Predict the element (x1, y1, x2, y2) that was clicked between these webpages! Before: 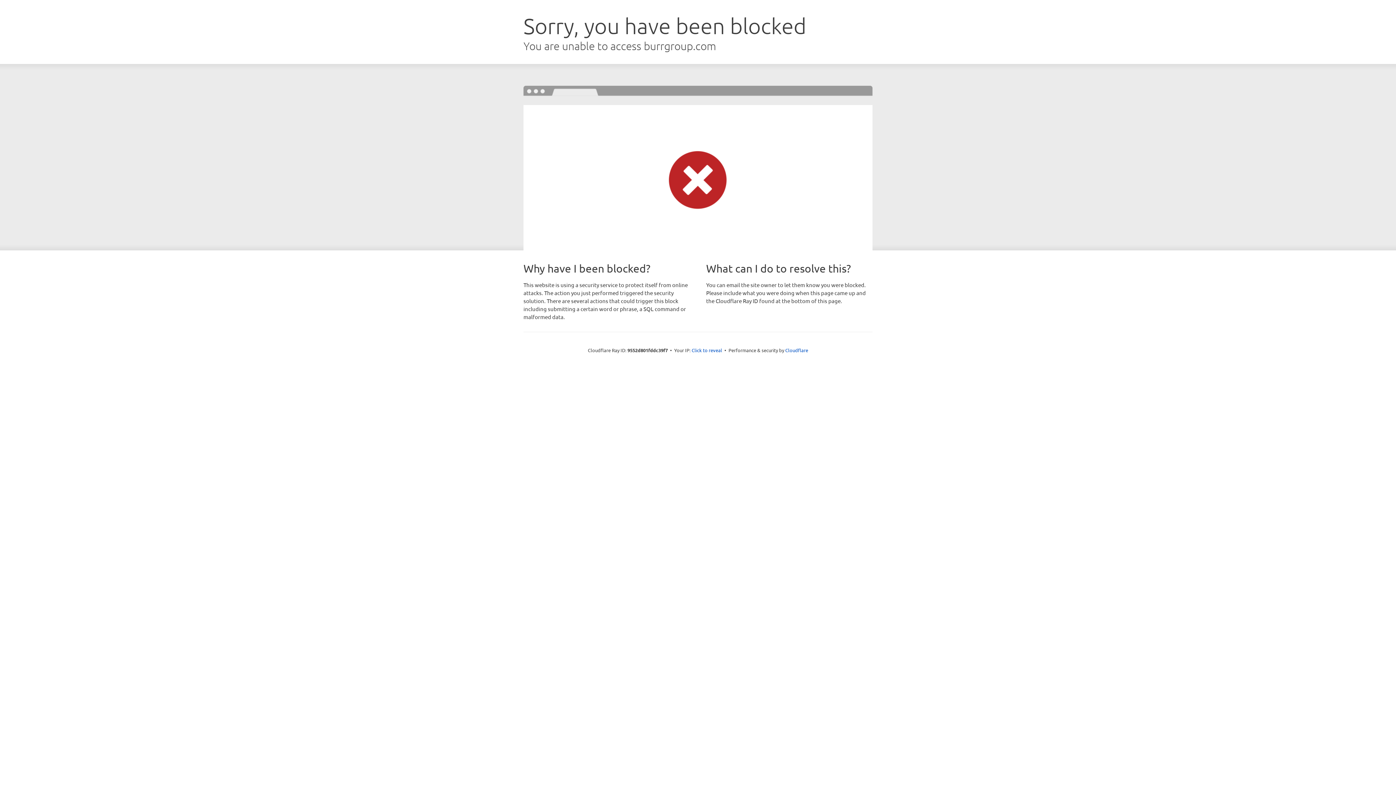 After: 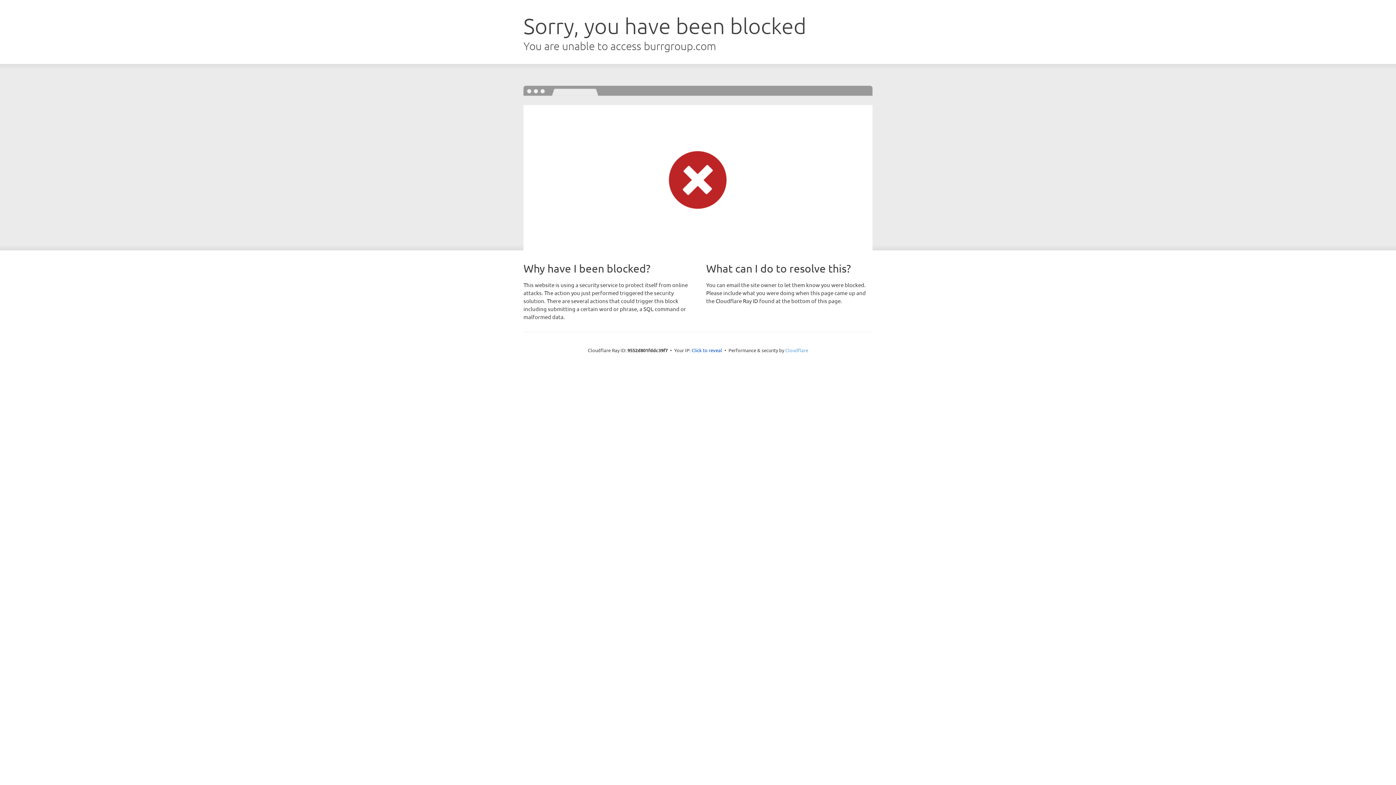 Action: label: Cloudflare bbox: (785, 347, 808, 353)